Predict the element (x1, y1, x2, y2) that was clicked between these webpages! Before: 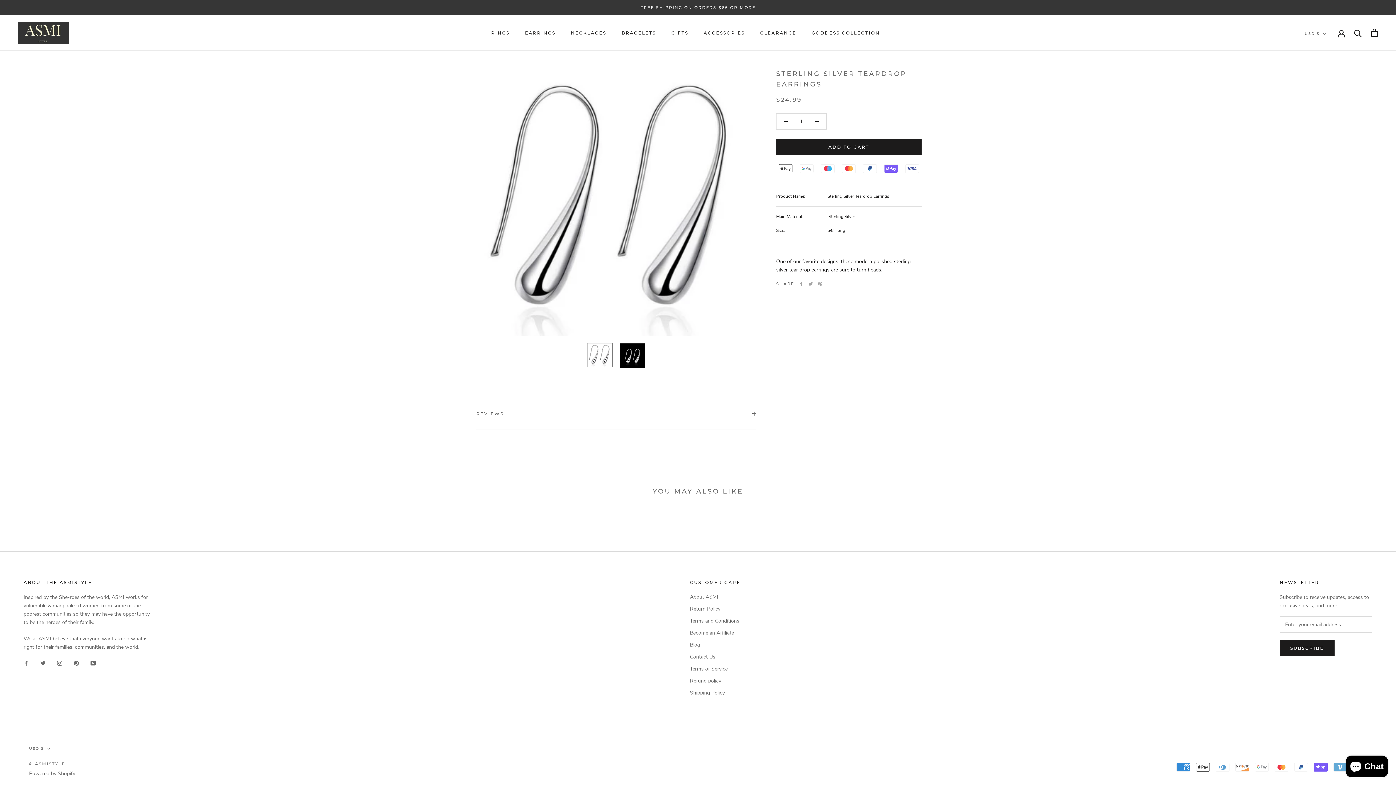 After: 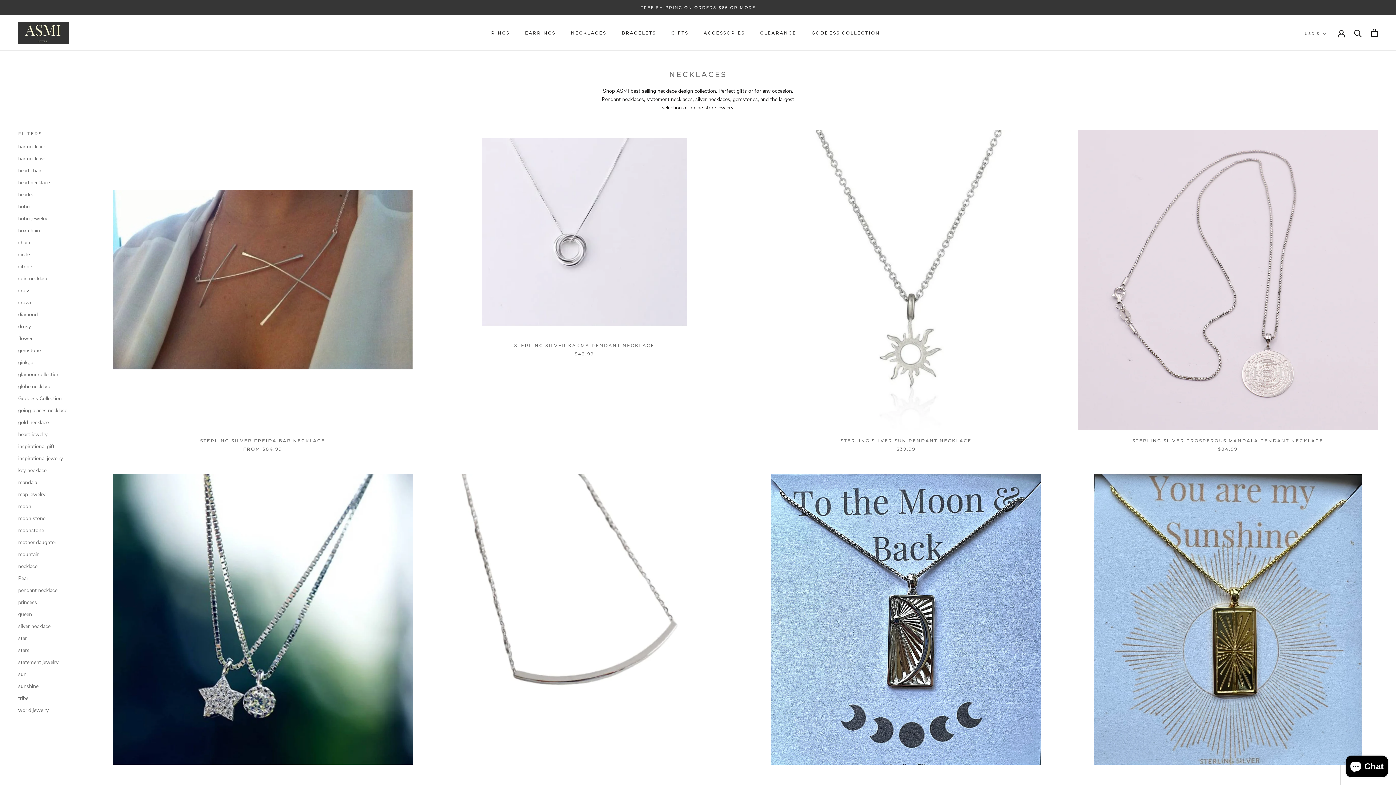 Action: bbox: (571, 30, 606, 35) label: NECKLACES